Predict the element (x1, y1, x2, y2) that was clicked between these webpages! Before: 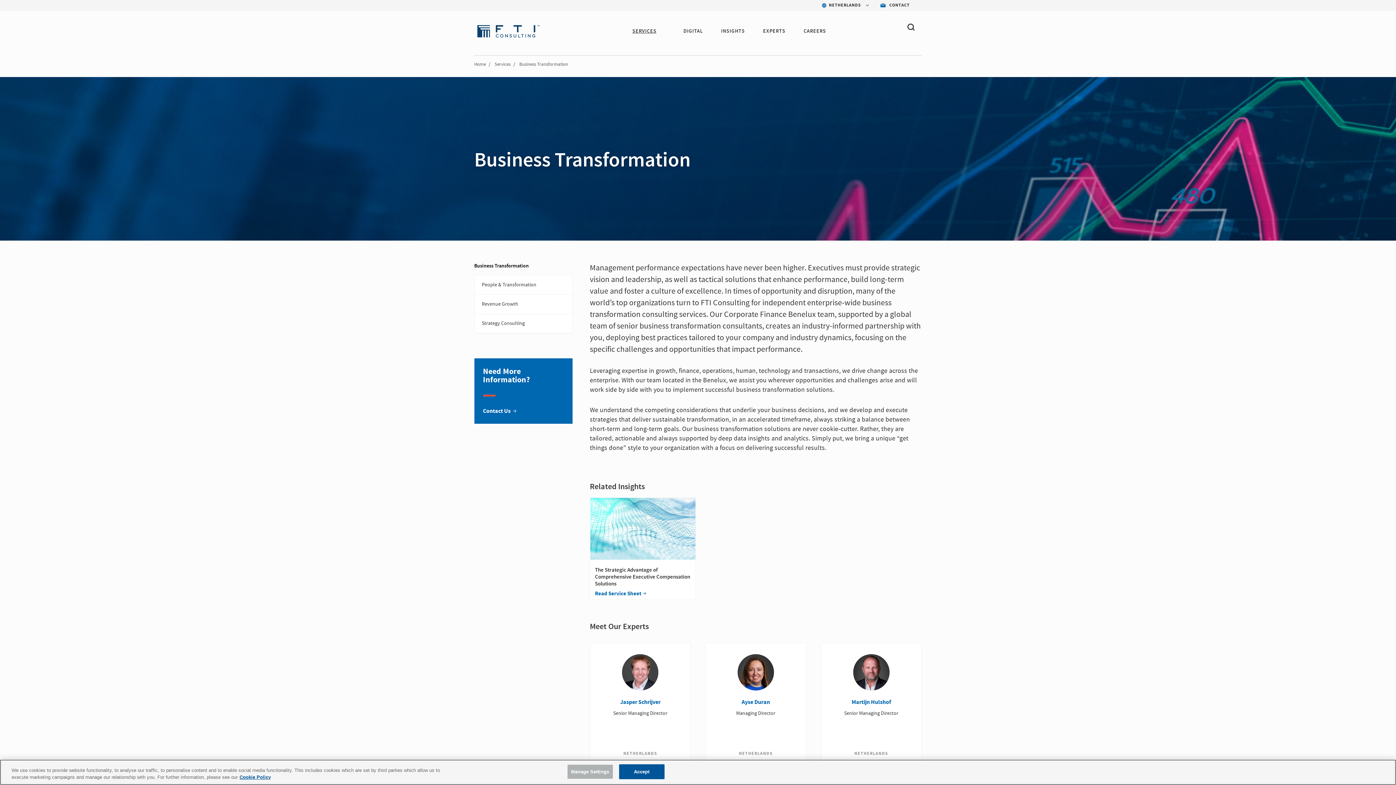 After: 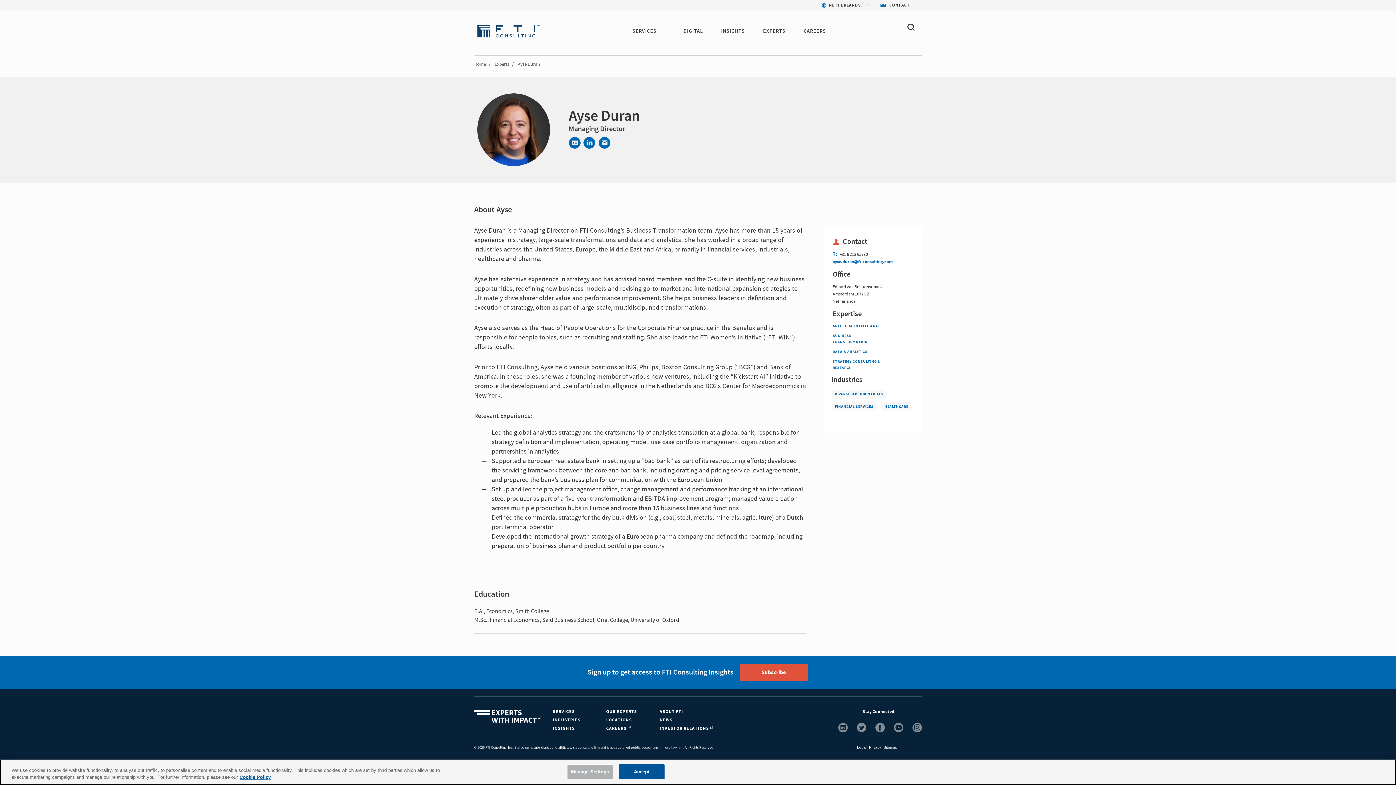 Action: label: Ayse Duran

Managing Director

NETHERLANDS bbox: (705, 643, 806, 764)